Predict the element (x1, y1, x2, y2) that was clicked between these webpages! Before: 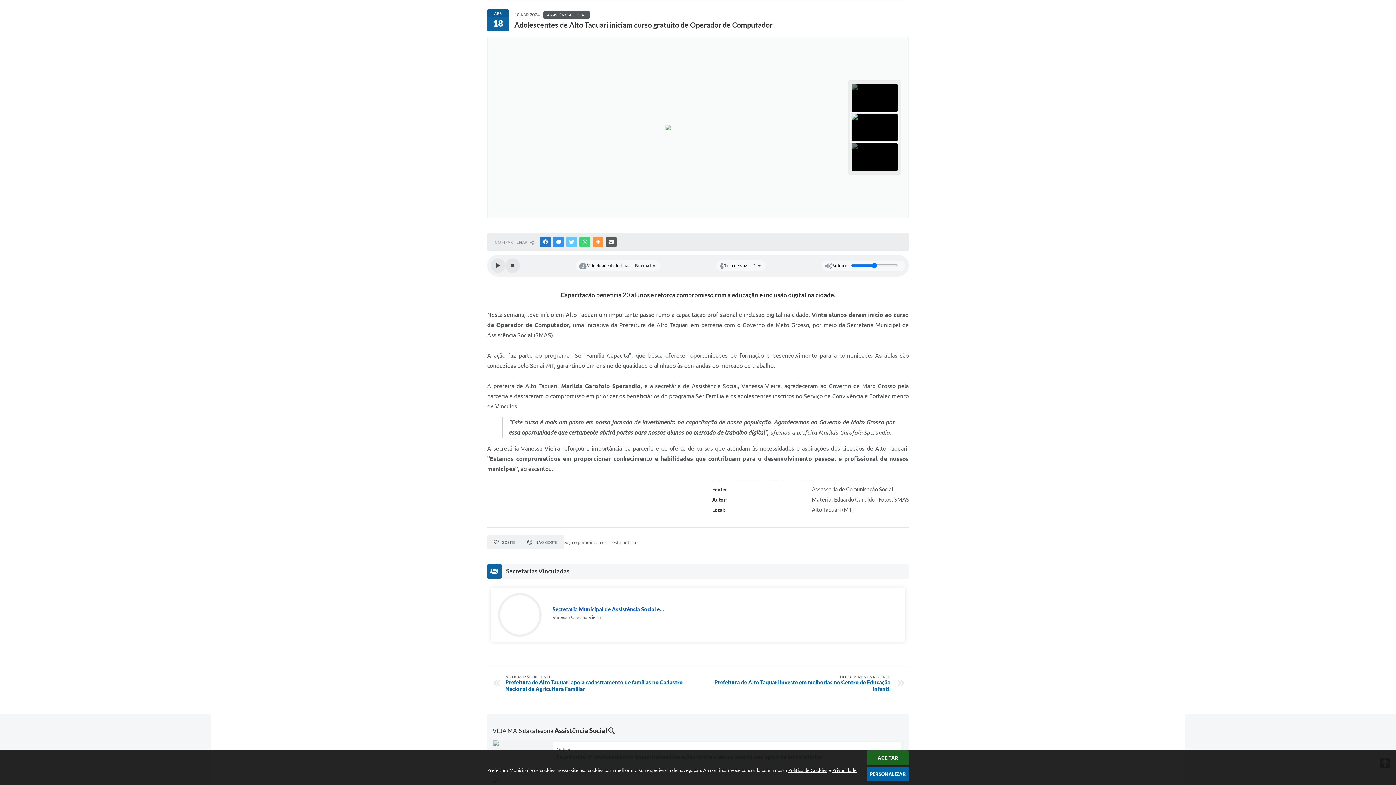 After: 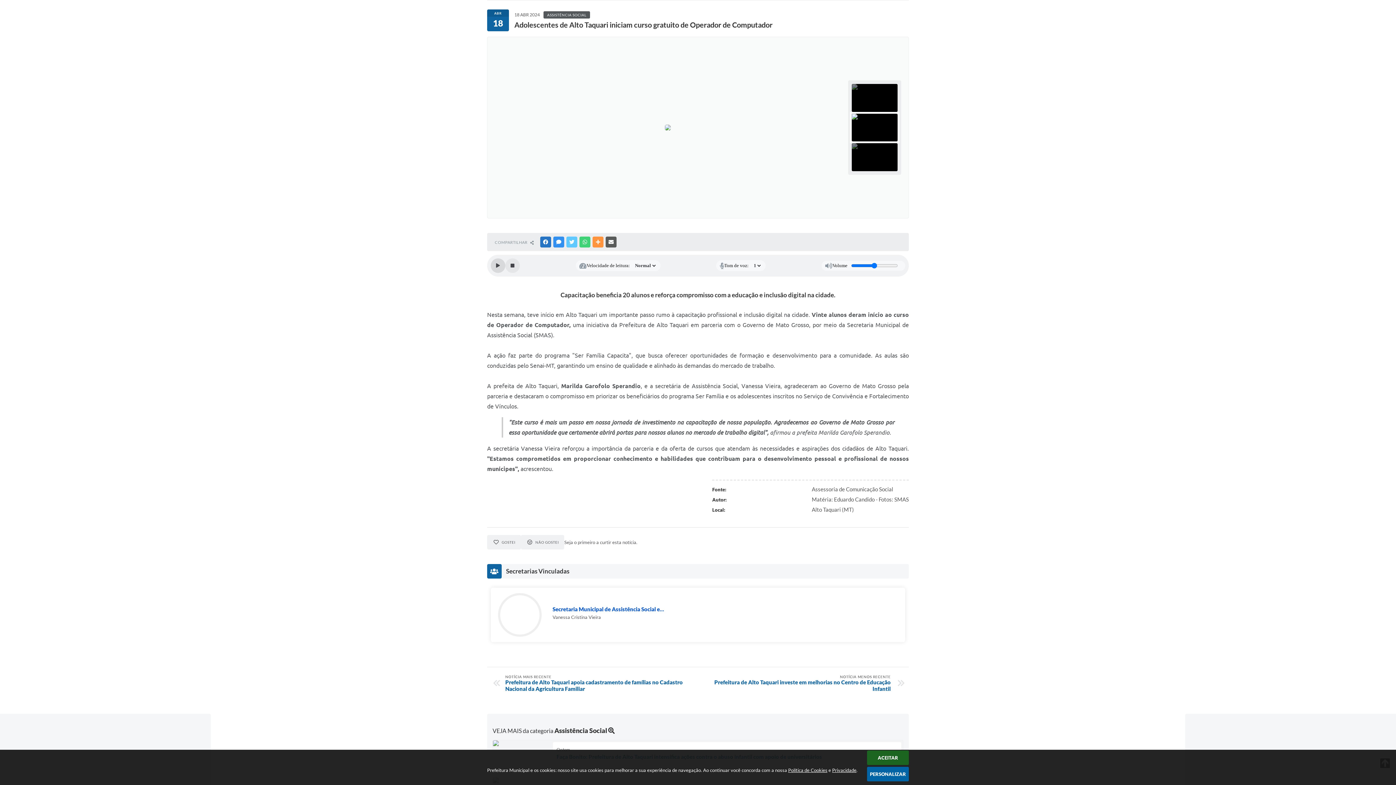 Action: bbox: (490, 258, 505, 273) label: Play